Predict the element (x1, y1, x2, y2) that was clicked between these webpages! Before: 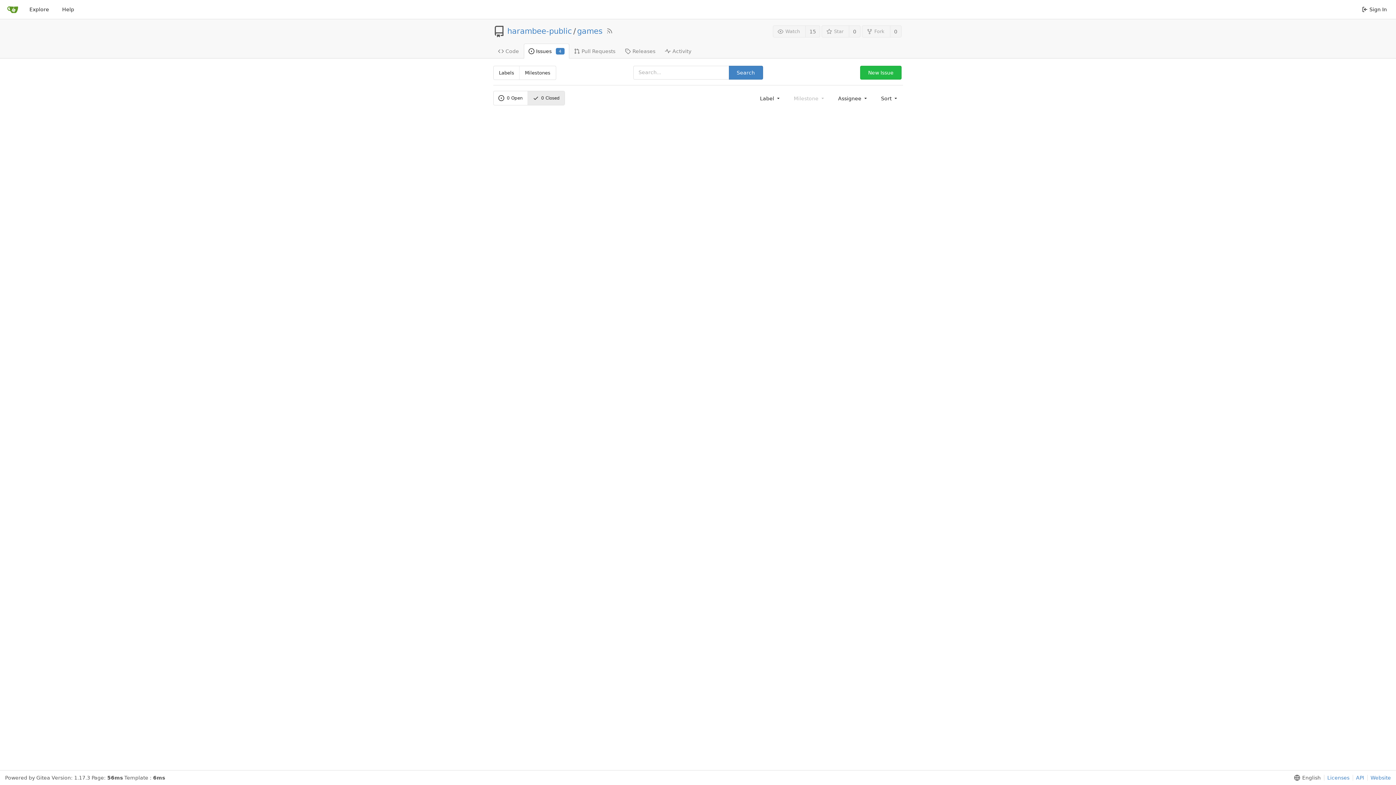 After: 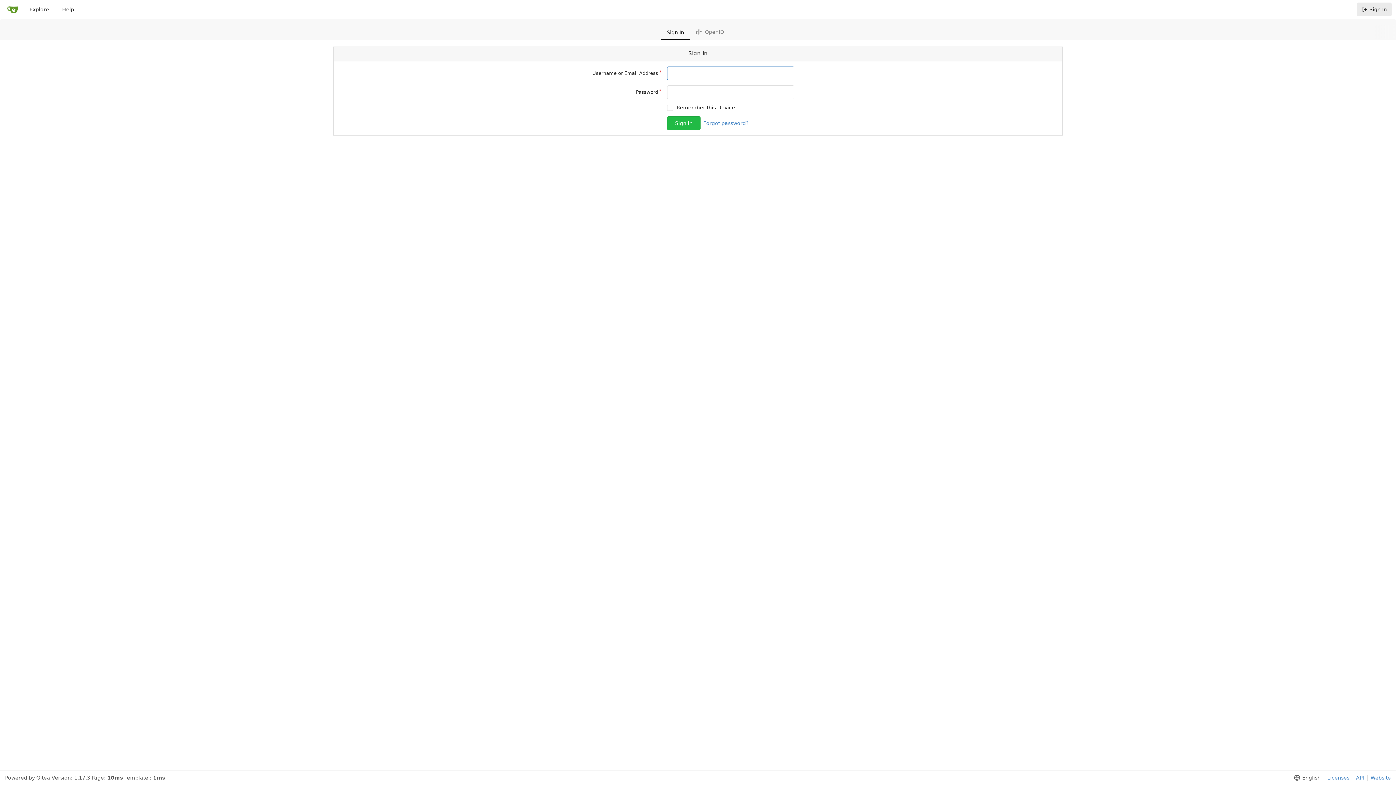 Action: bbox: (1357, 2, 1392, 16) label: Sign In